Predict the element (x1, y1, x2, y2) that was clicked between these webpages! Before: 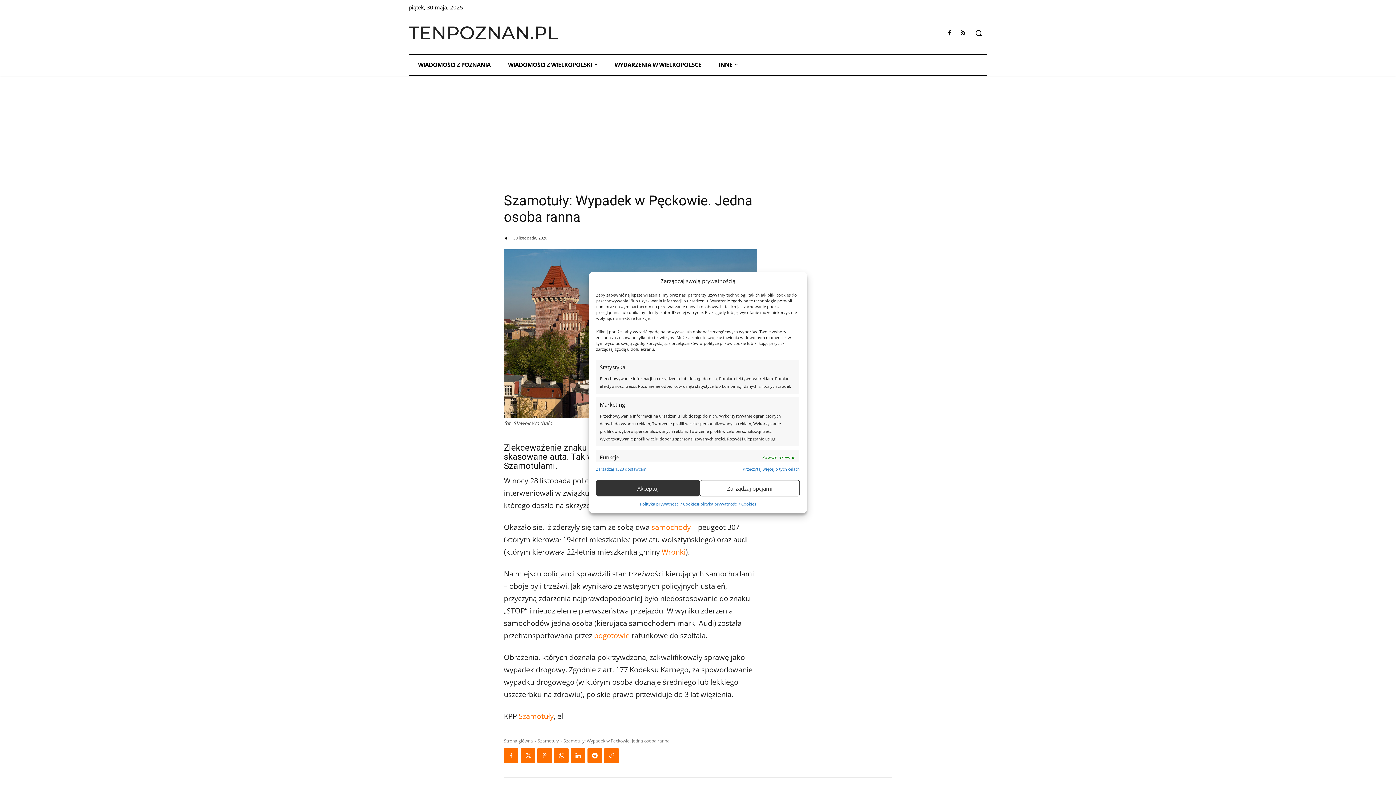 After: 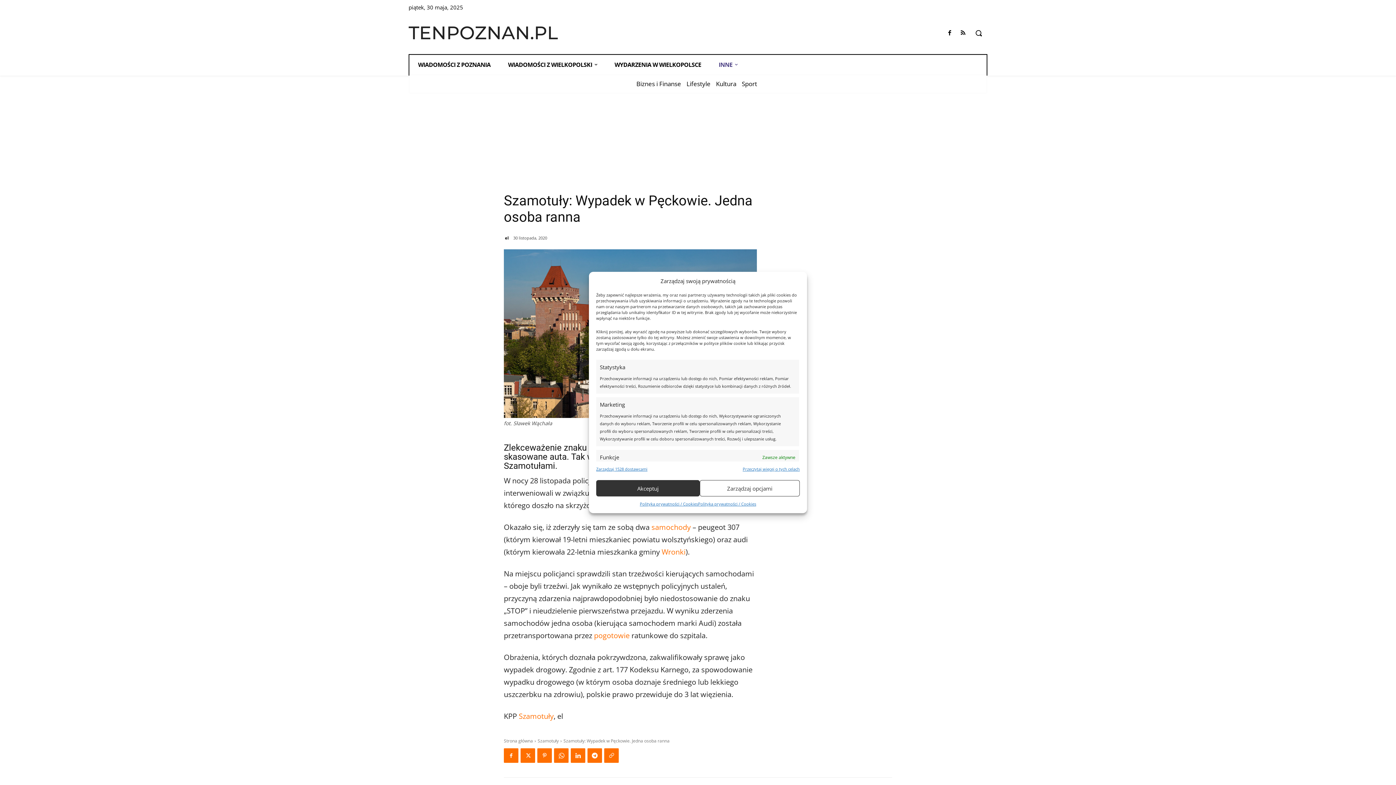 Action: bbox: (710, 54, 746, 74) label: INNE